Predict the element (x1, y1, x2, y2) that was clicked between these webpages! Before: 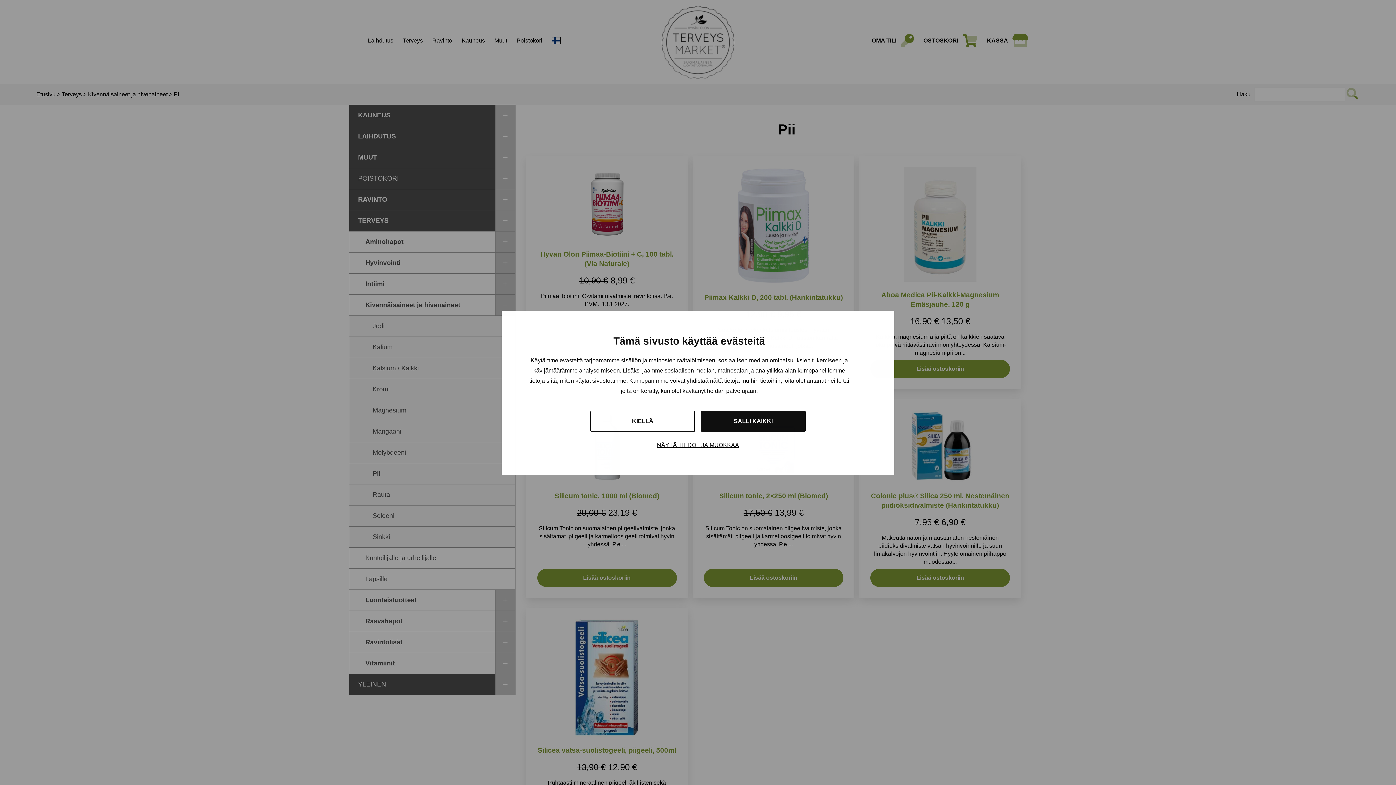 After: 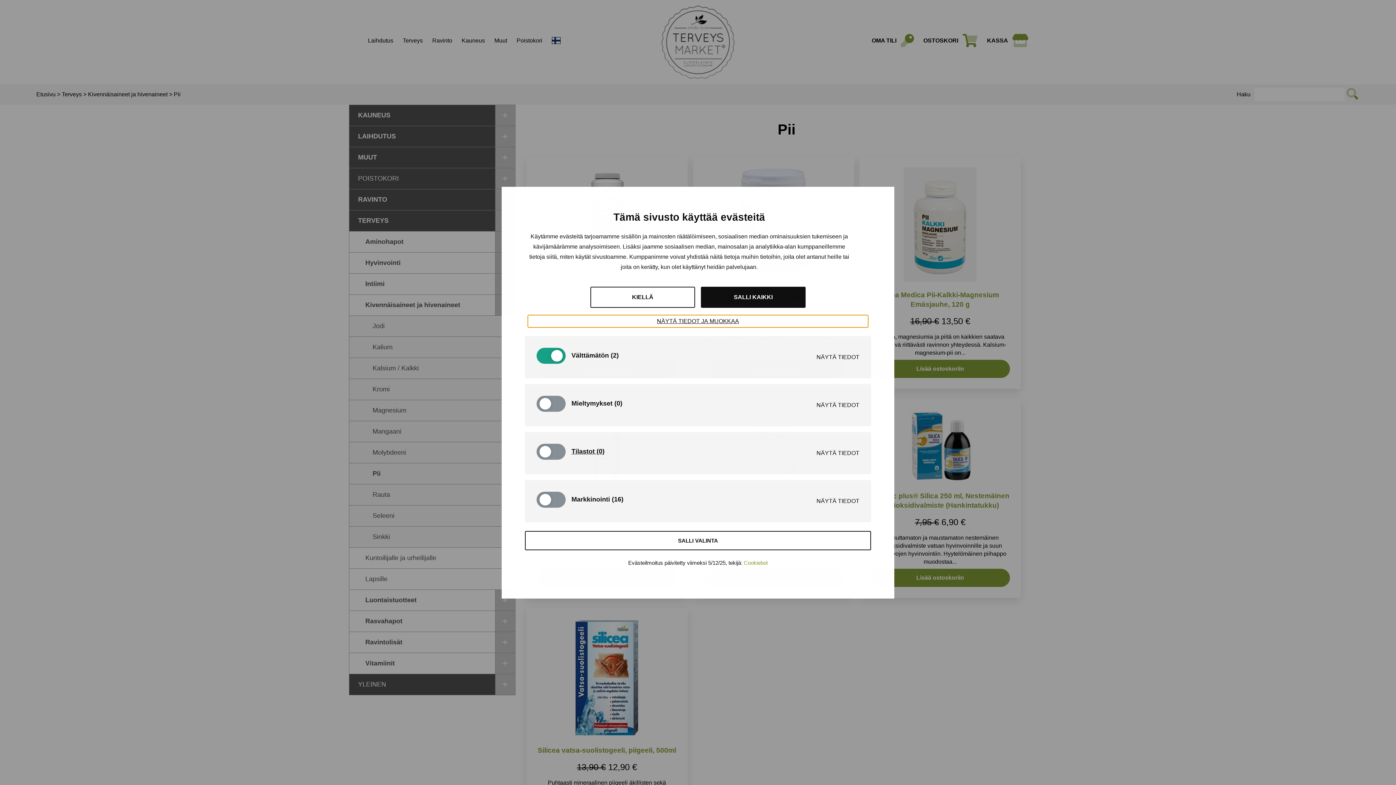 Action: label: NÄYTÄ TIEDOT JA MUOKKAA bbox: (528, 439, 868, 451)